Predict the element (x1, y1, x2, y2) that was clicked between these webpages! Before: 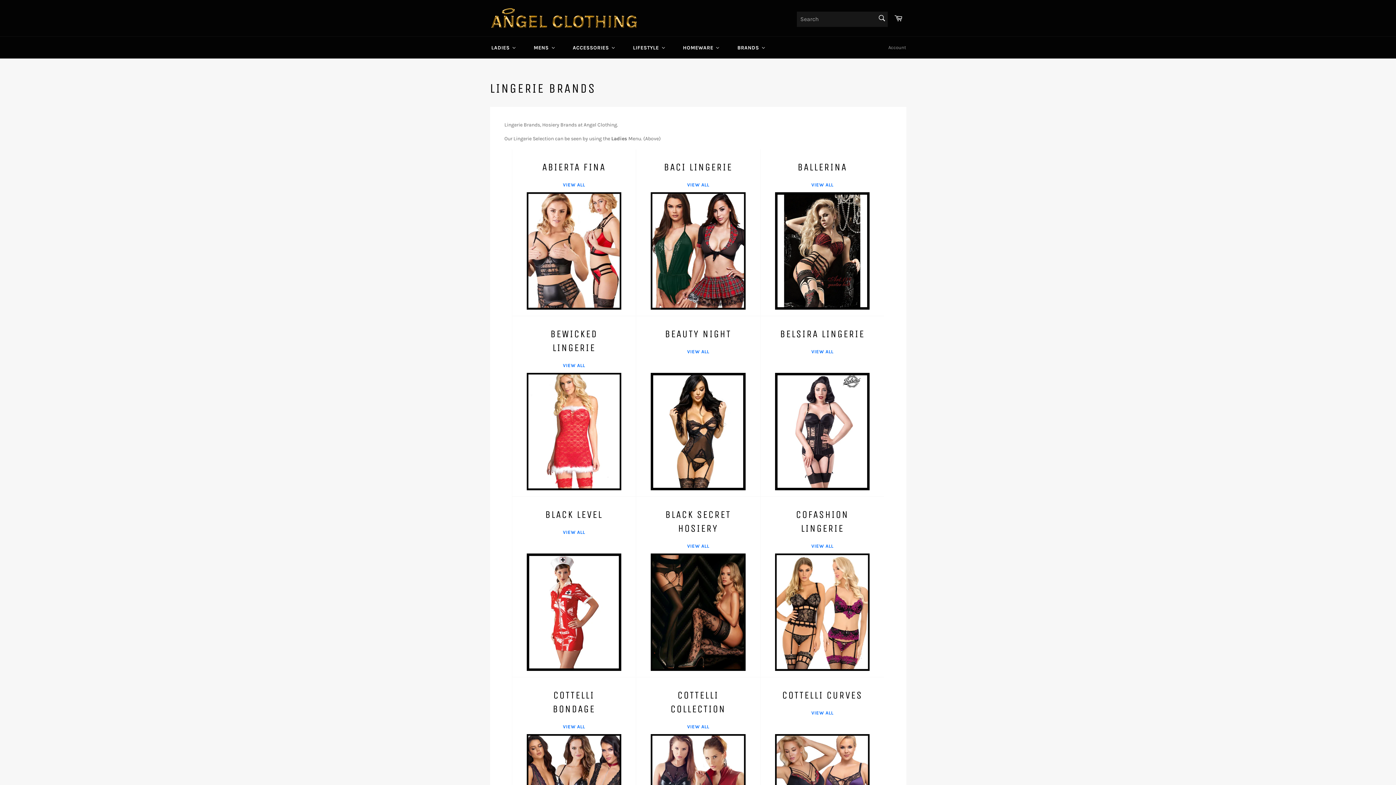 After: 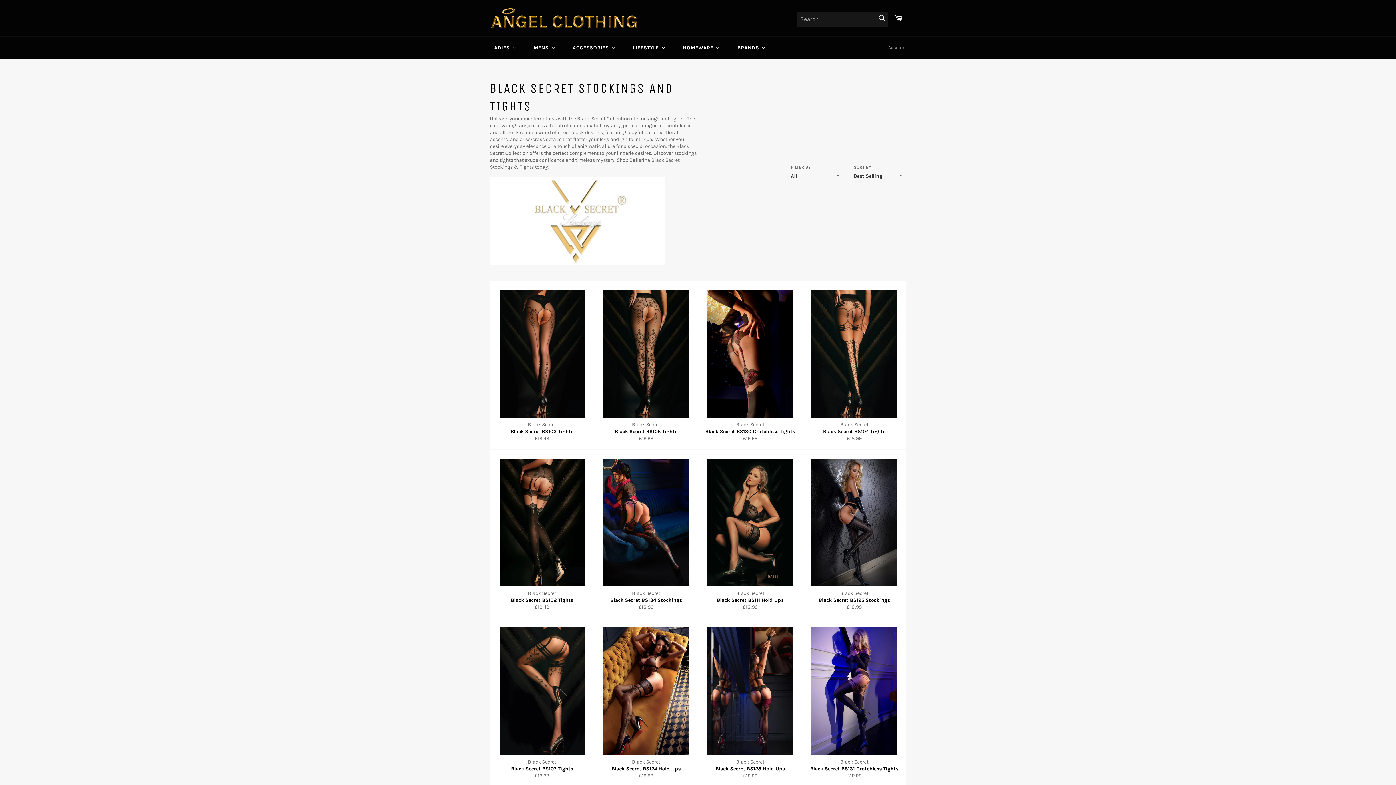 Action: bbox: (636, 496, 760, 677) label: BLACK SECRET HOSIERY

VIEW ALL